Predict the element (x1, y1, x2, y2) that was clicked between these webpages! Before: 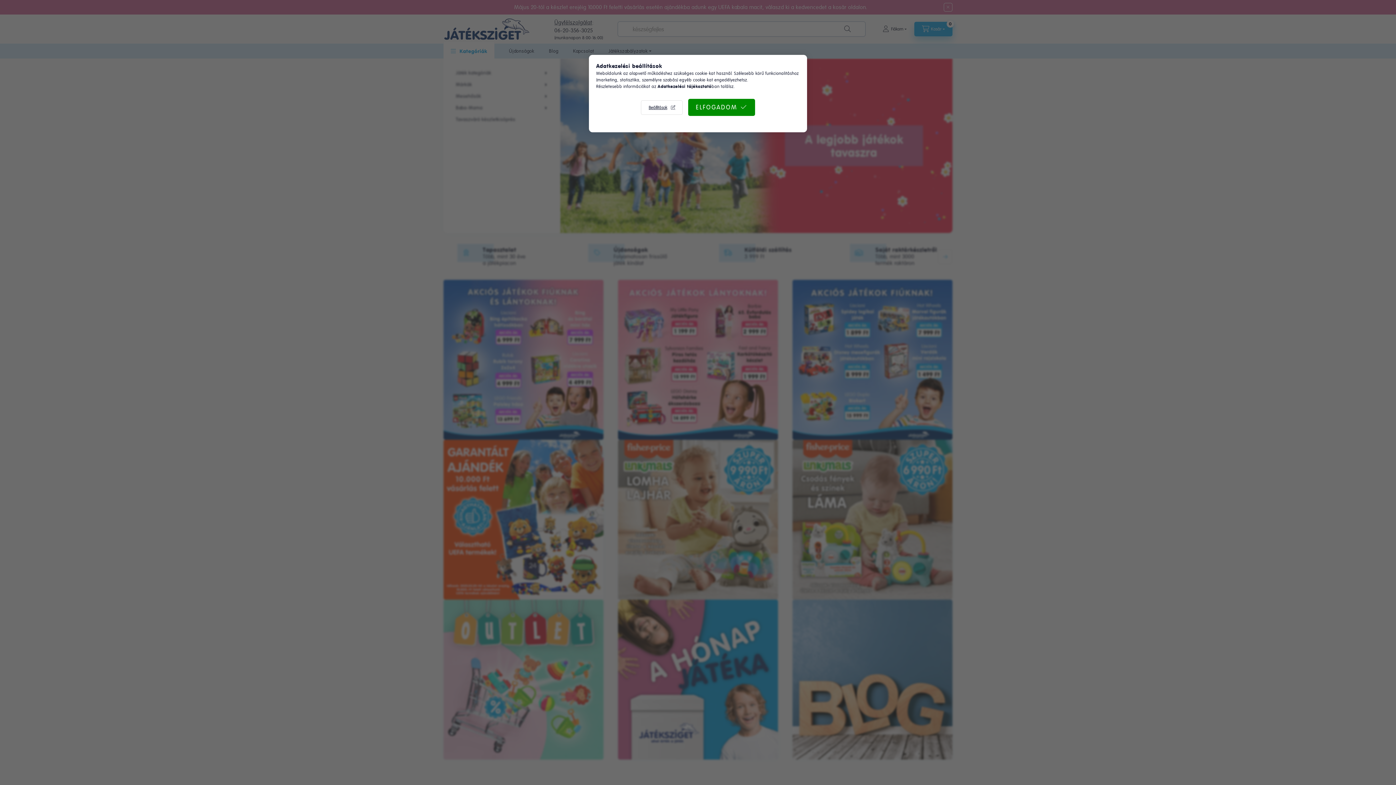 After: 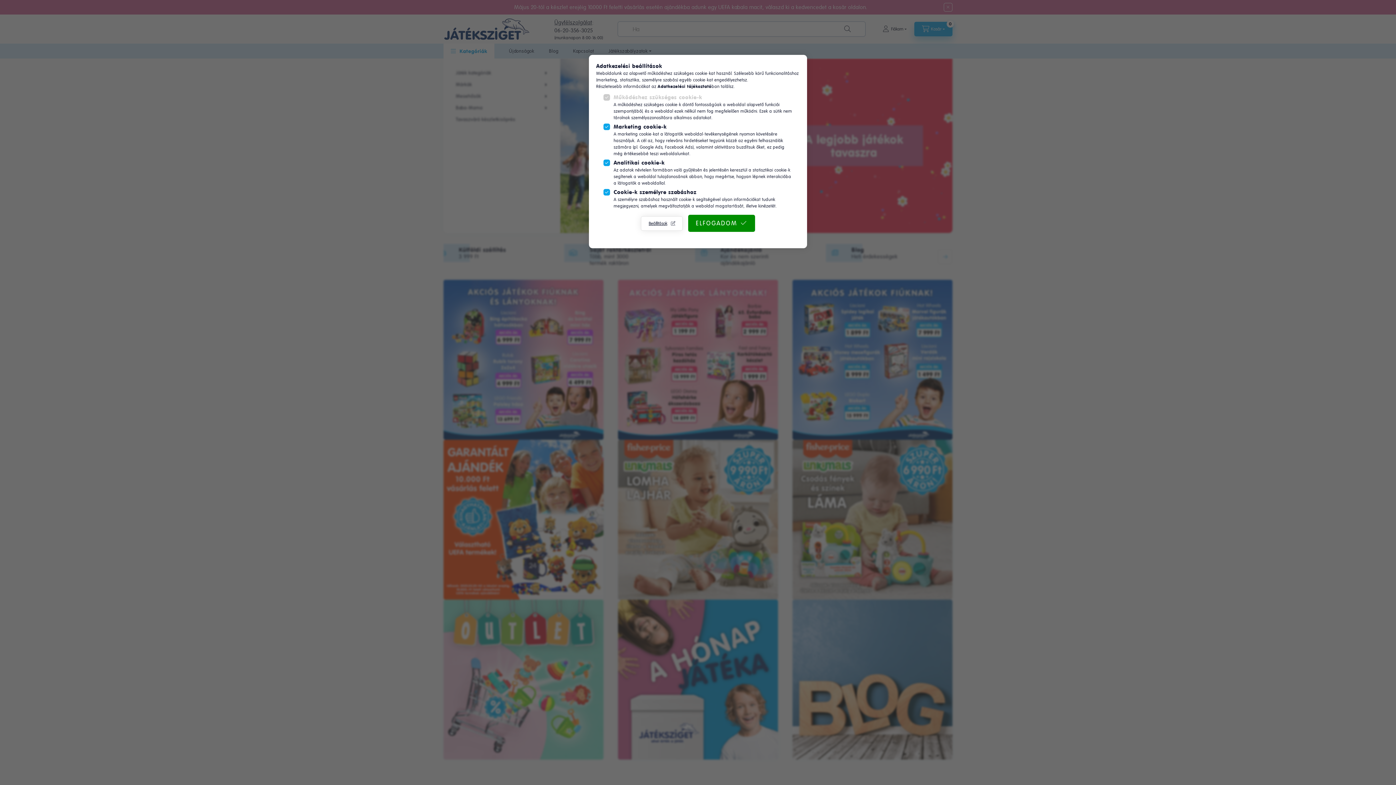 Action: label: Beállítások bbox: (641, 100, 683, 114)